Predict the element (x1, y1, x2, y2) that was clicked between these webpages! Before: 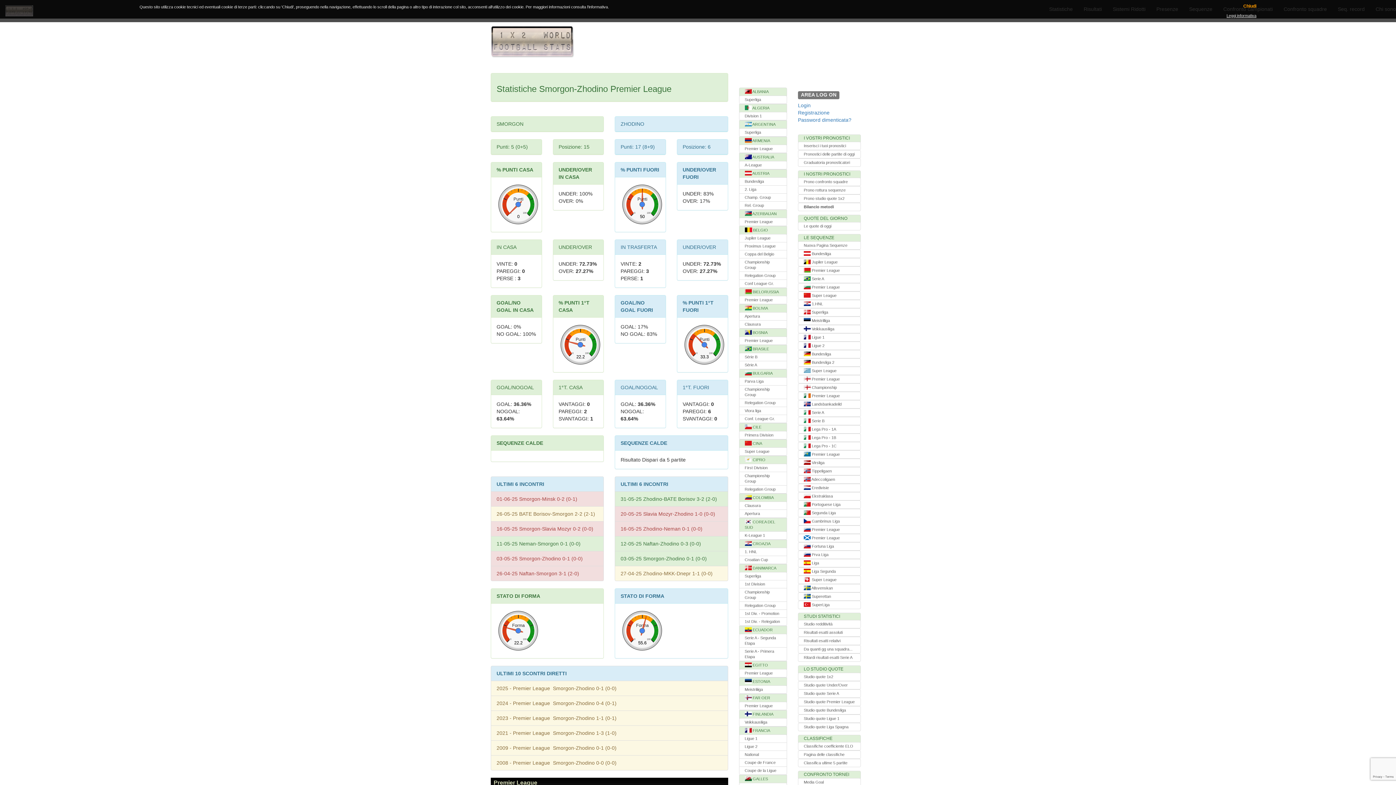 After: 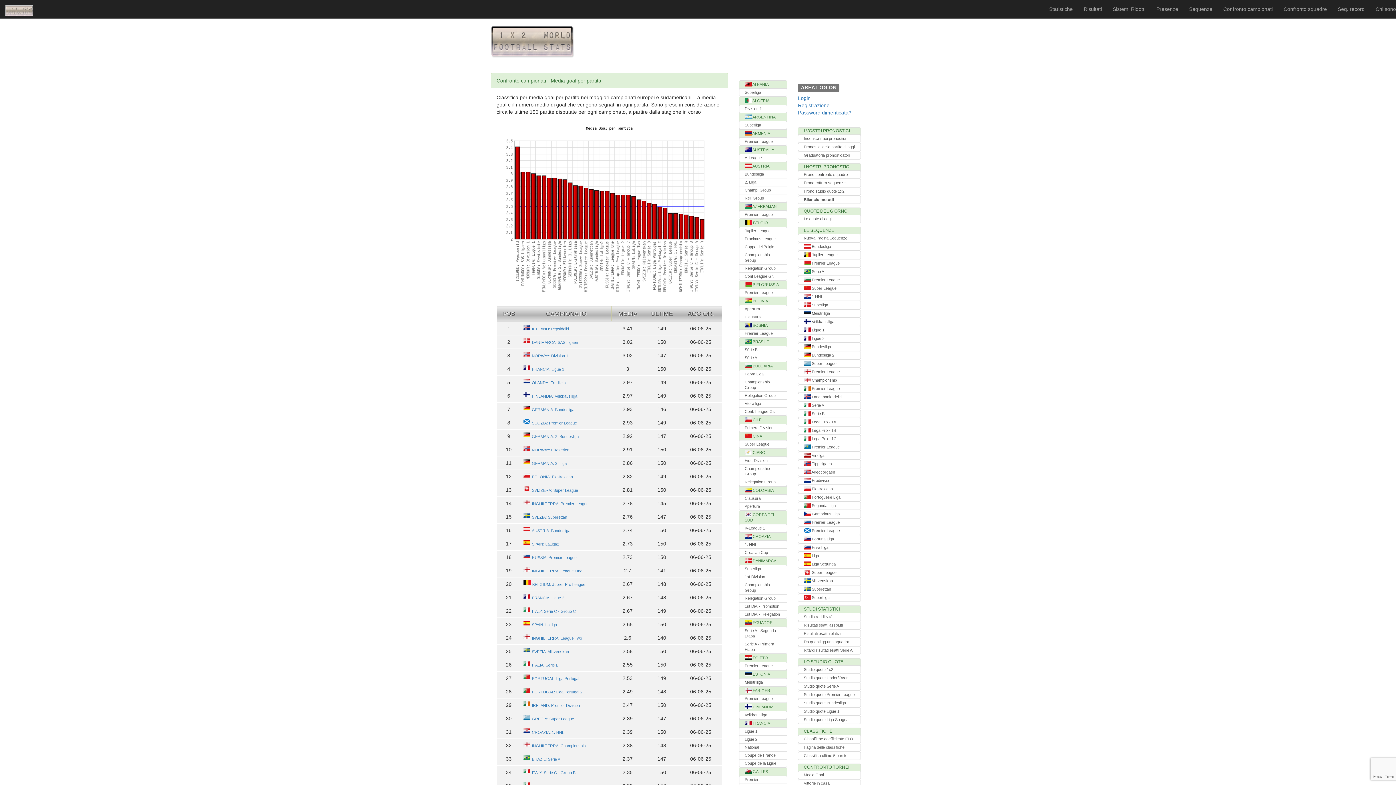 Action: bbox: (798, 778, 861, 786) label: Media Goal